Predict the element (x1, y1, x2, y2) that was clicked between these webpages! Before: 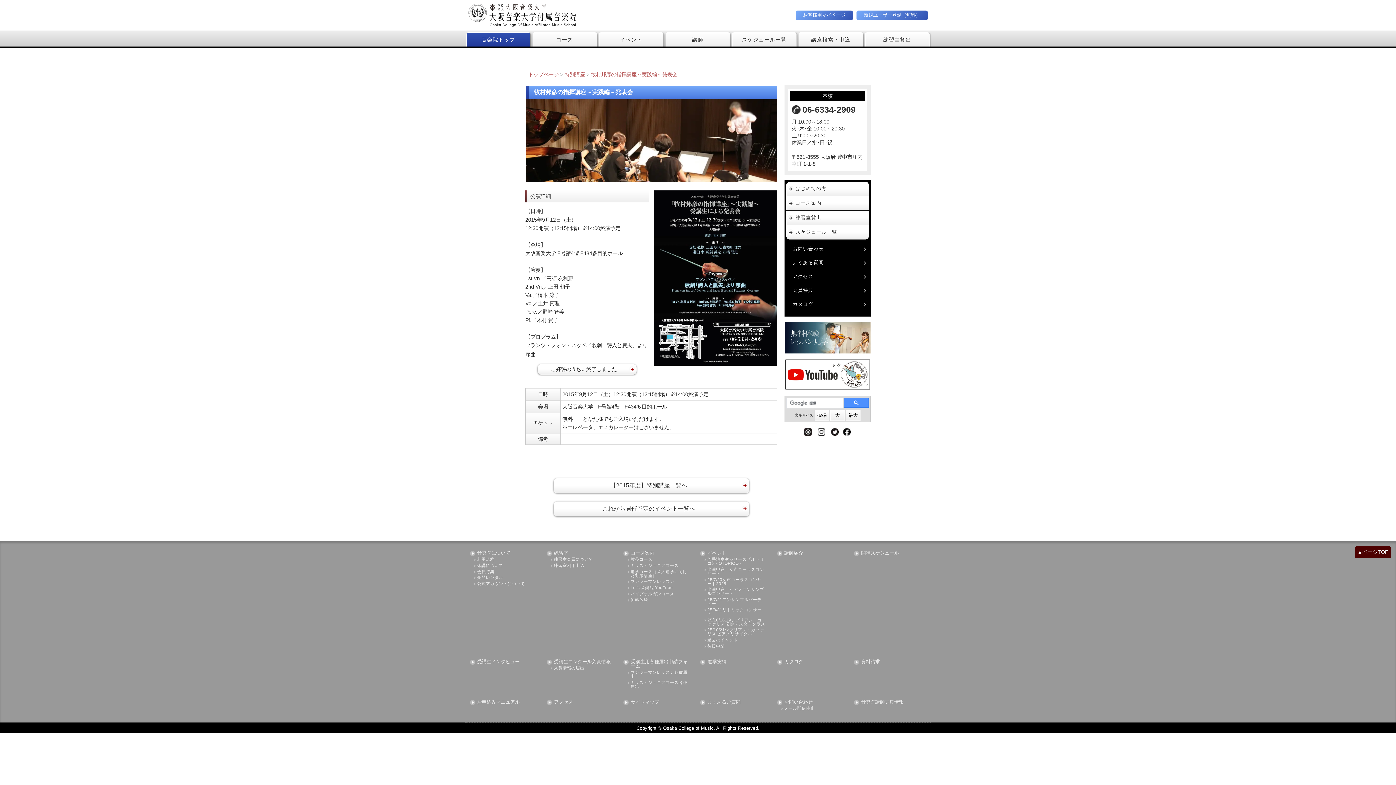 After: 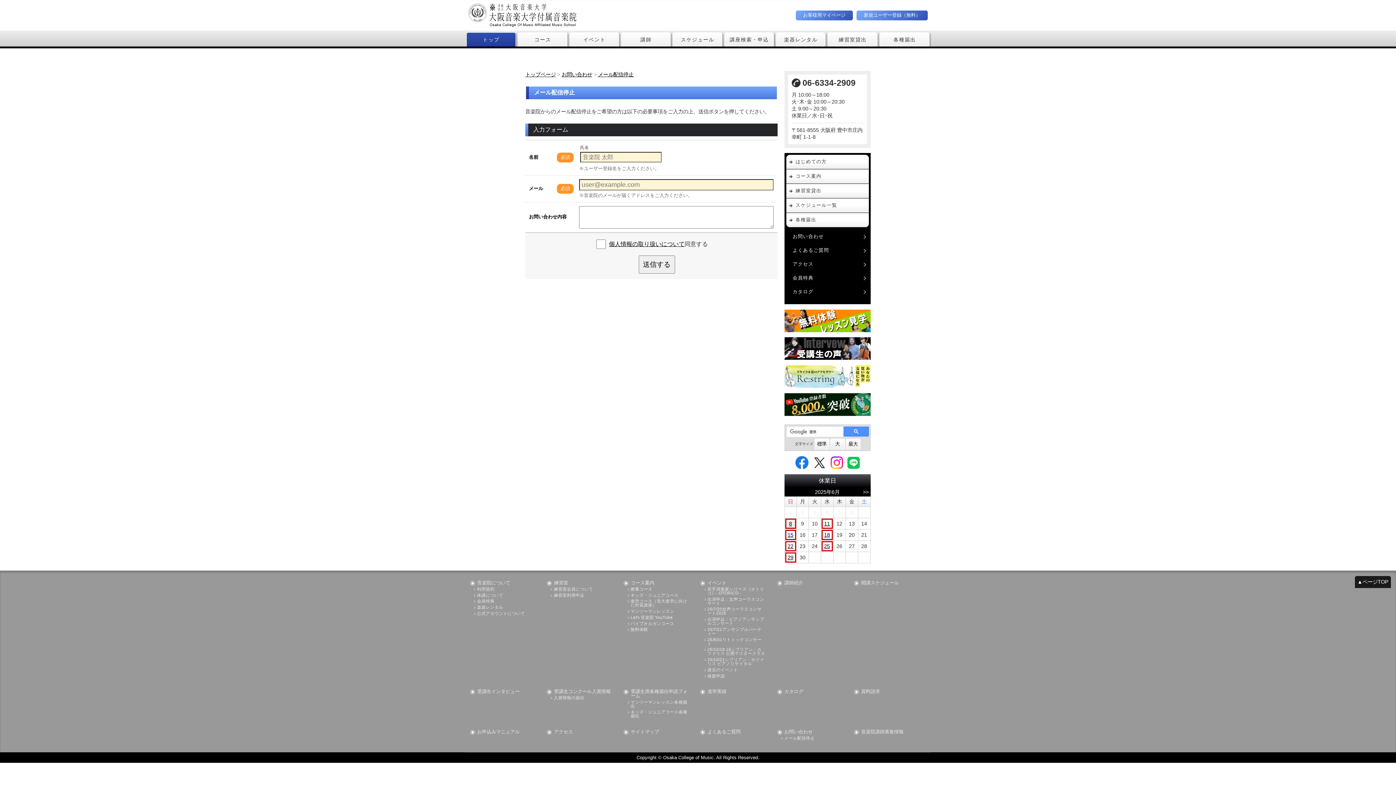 Action: bbox: (781, 706, 842, 710) label: メール配信停止